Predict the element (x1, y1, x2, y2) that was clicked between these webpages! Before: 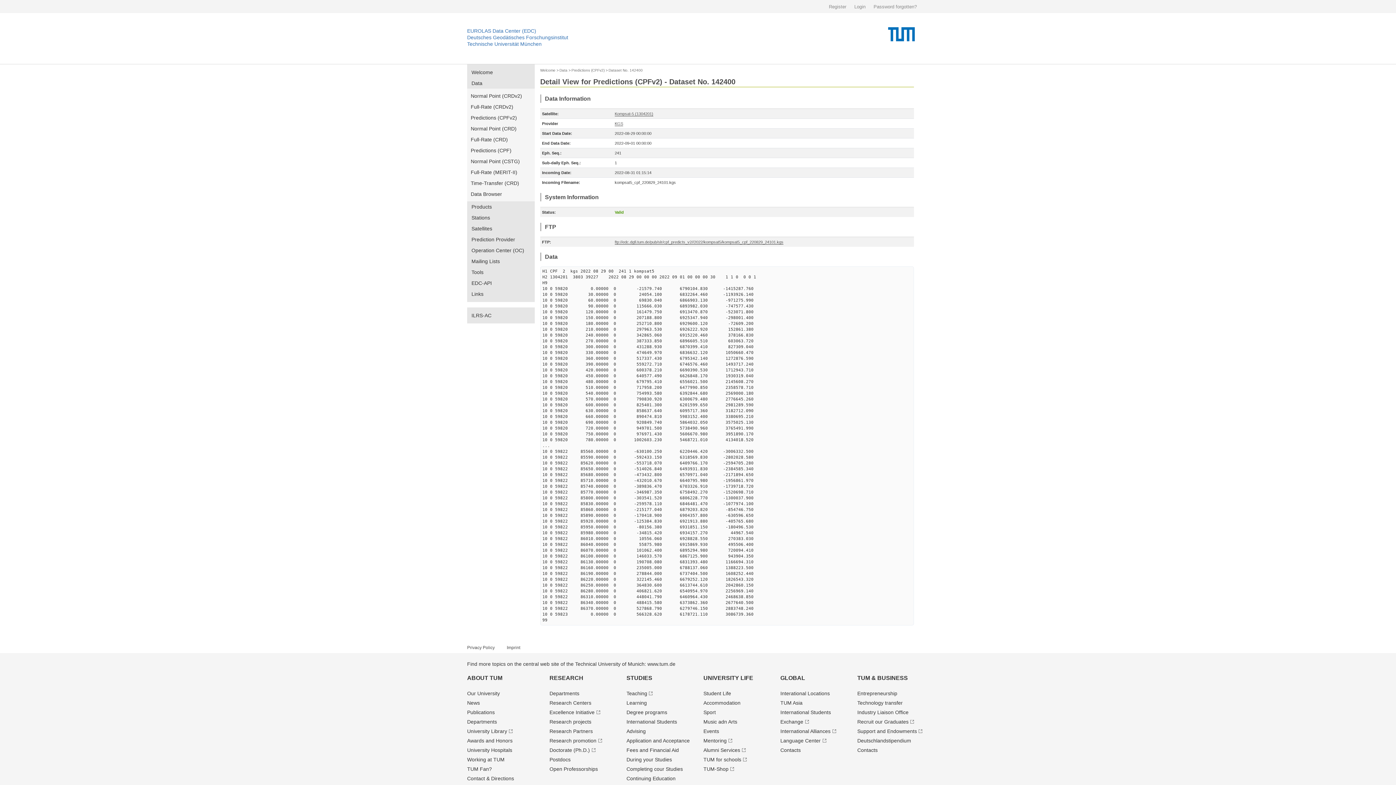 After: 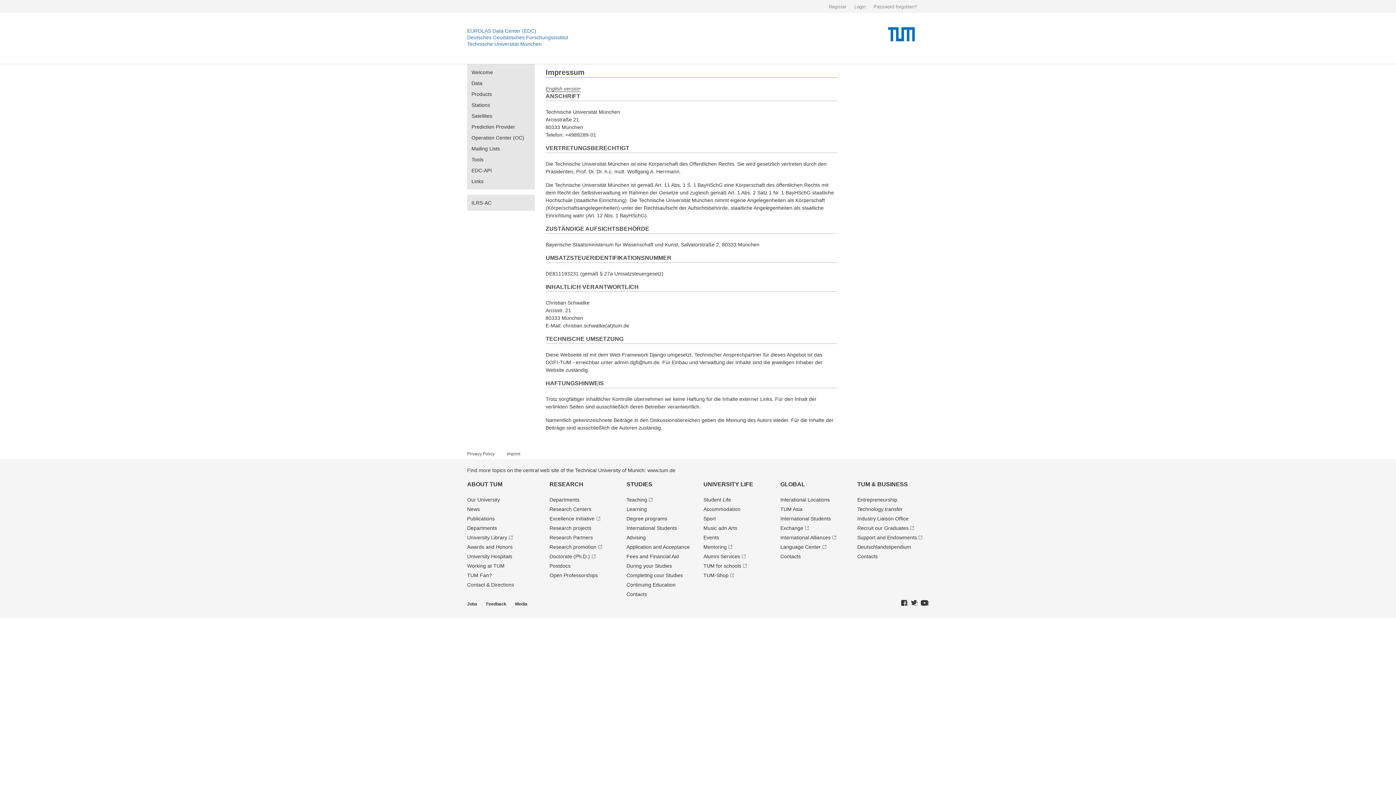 Action: label: Imprint bbox: (506, 645, 520, 650)